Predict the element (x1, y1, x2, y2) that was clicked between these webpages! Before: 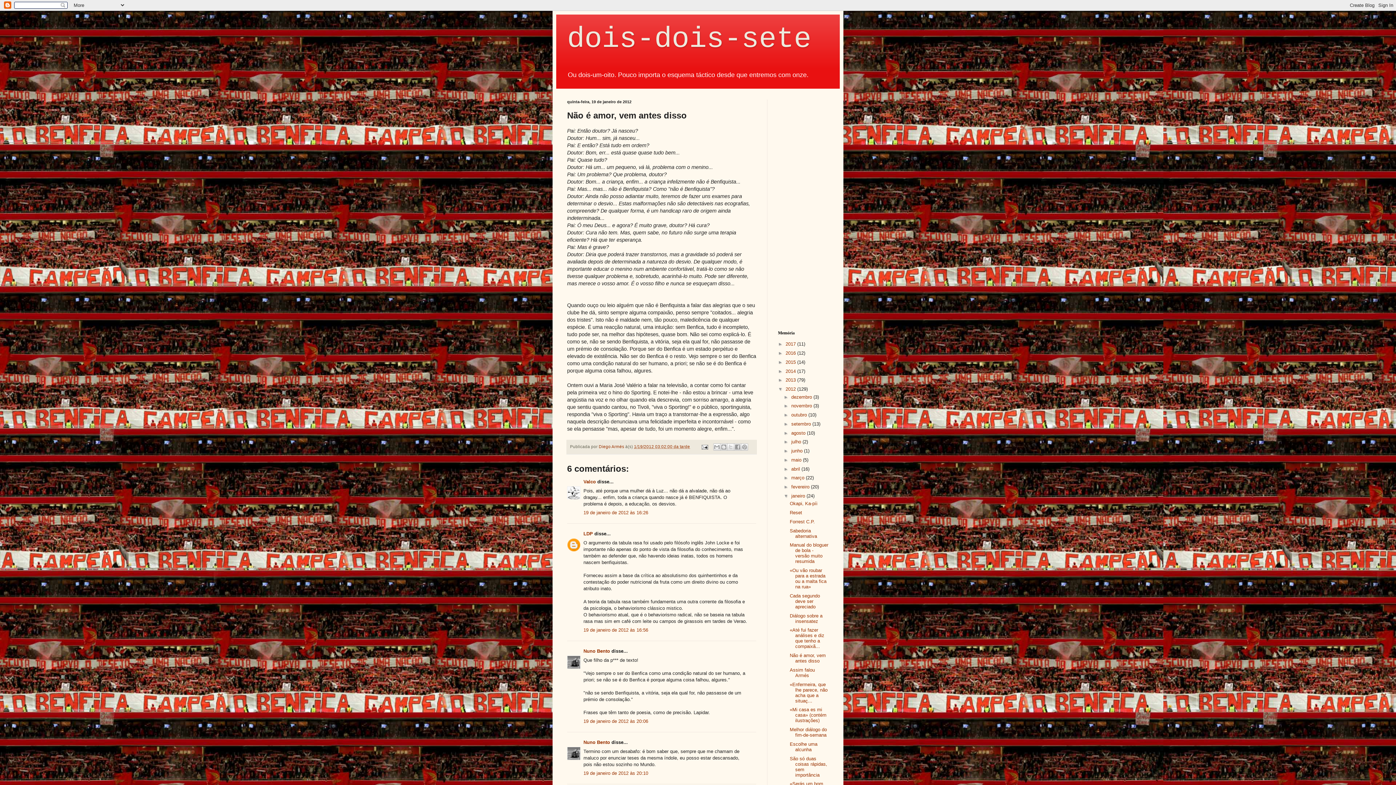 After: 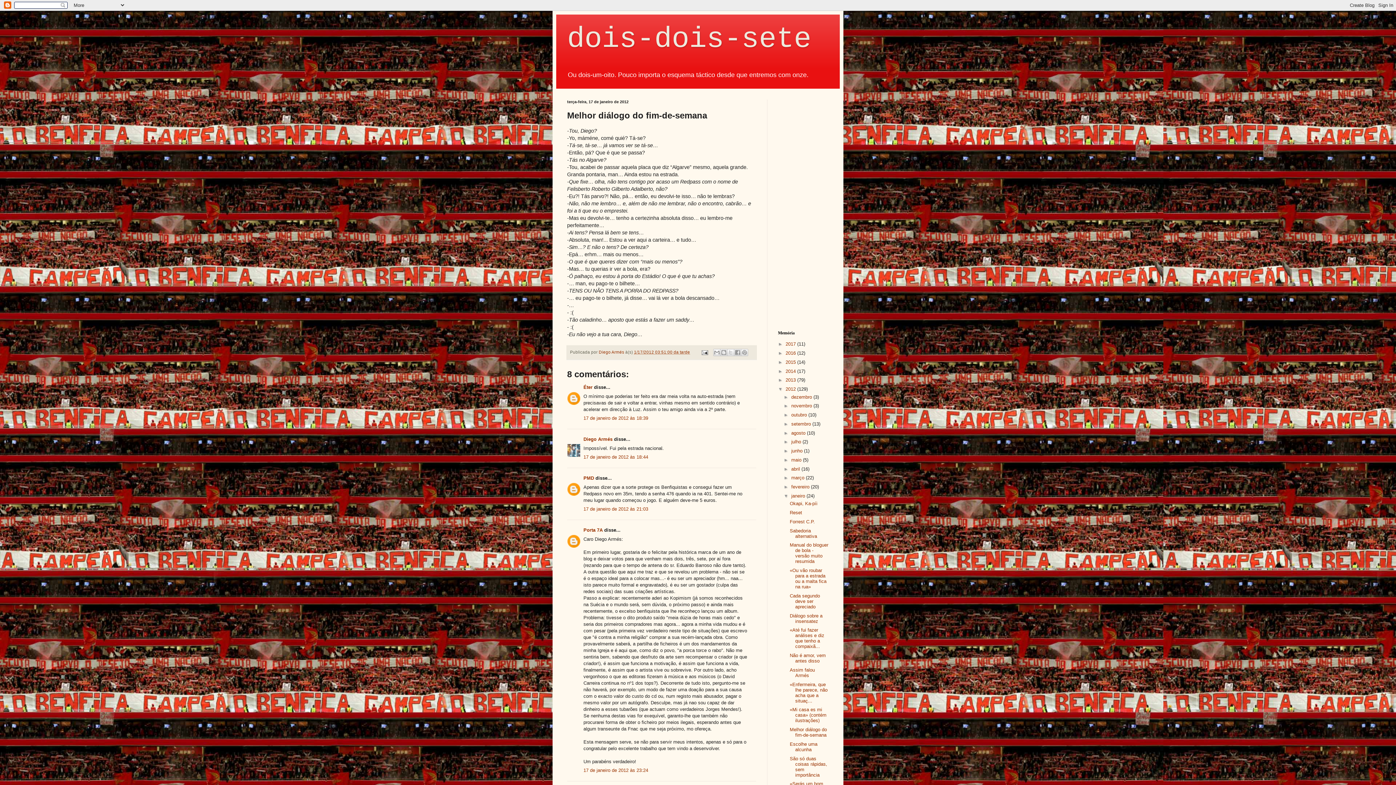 Action: label: Melhor diálogo do fim-de-semana bbox: (789, 727, 827, 738)